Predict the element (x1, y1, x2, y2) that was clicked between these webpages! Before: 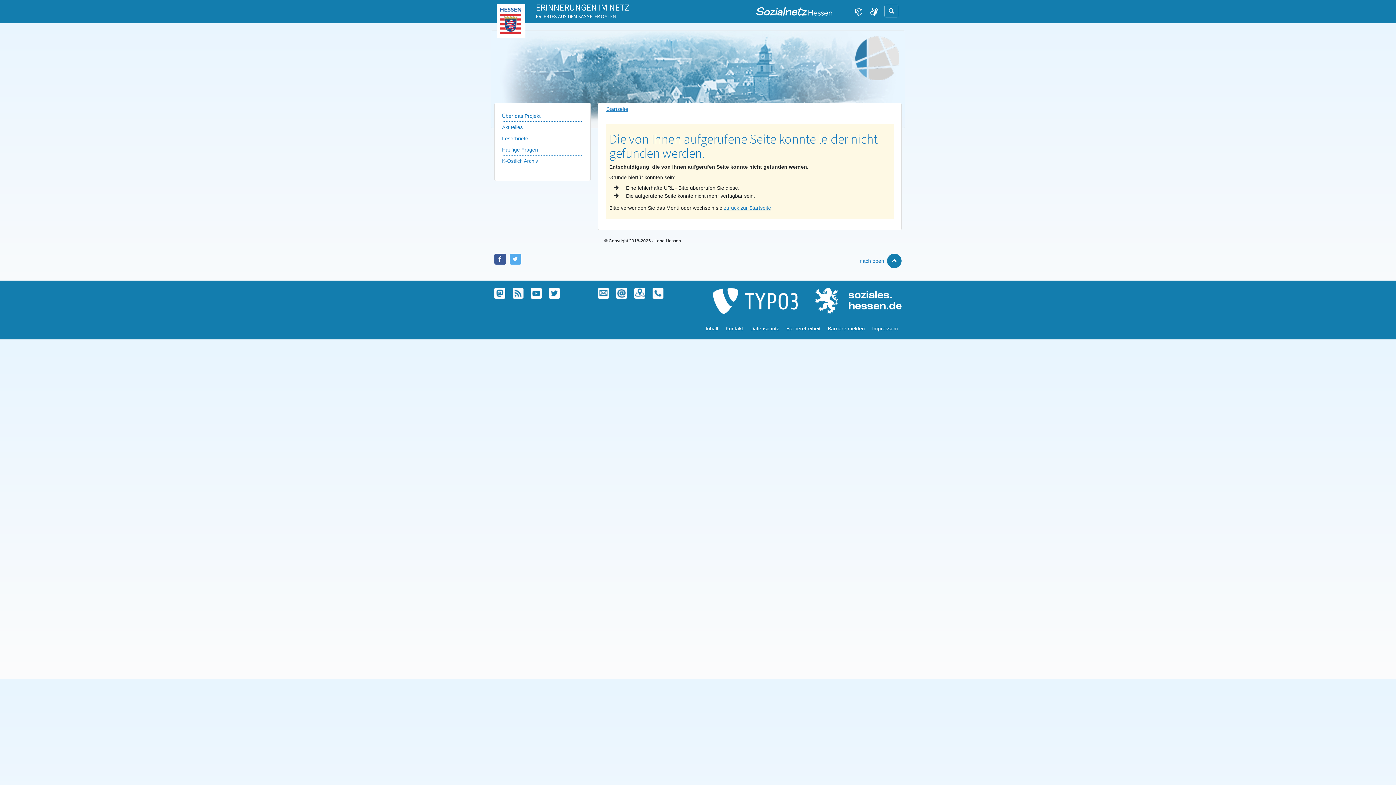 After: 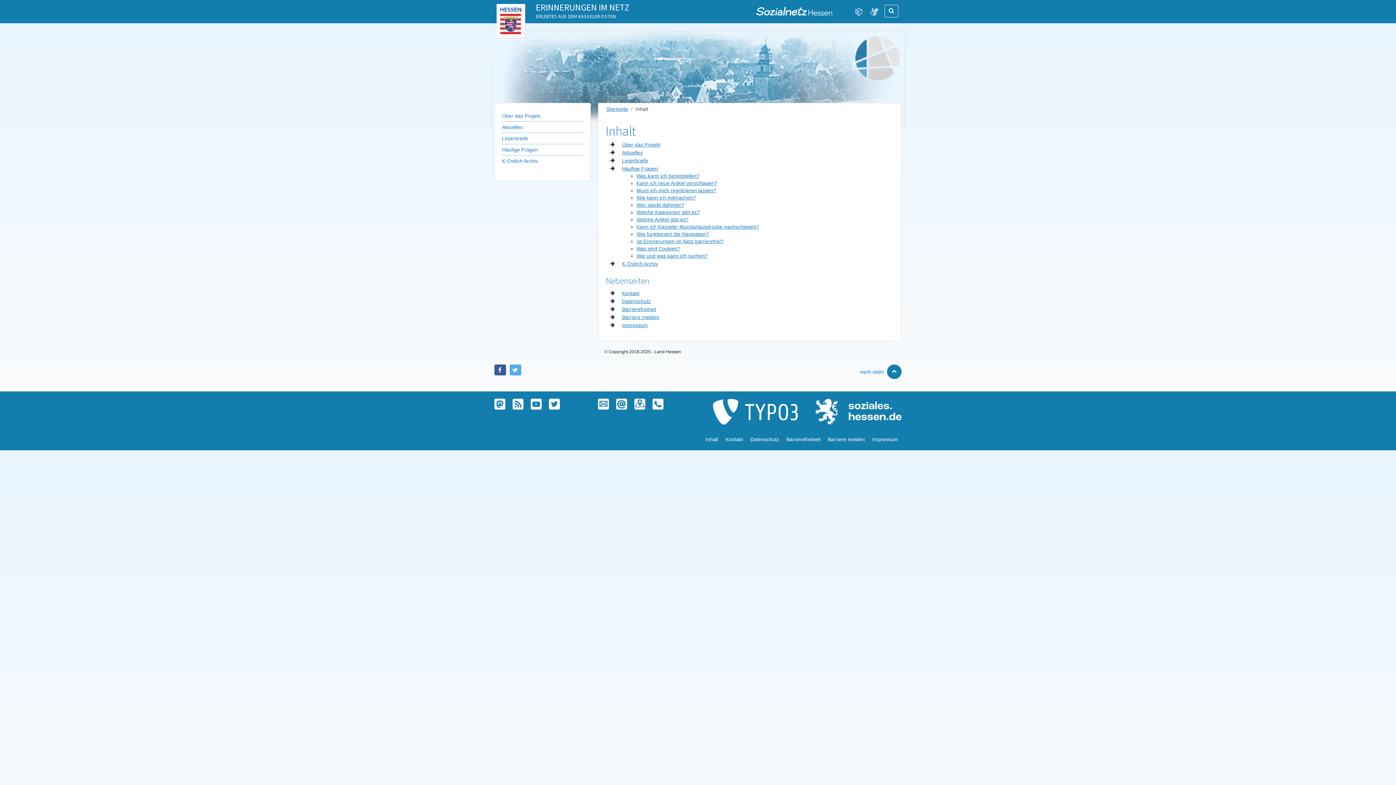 Action: bbox: (705, 324, 718, 332) label: Inhalt